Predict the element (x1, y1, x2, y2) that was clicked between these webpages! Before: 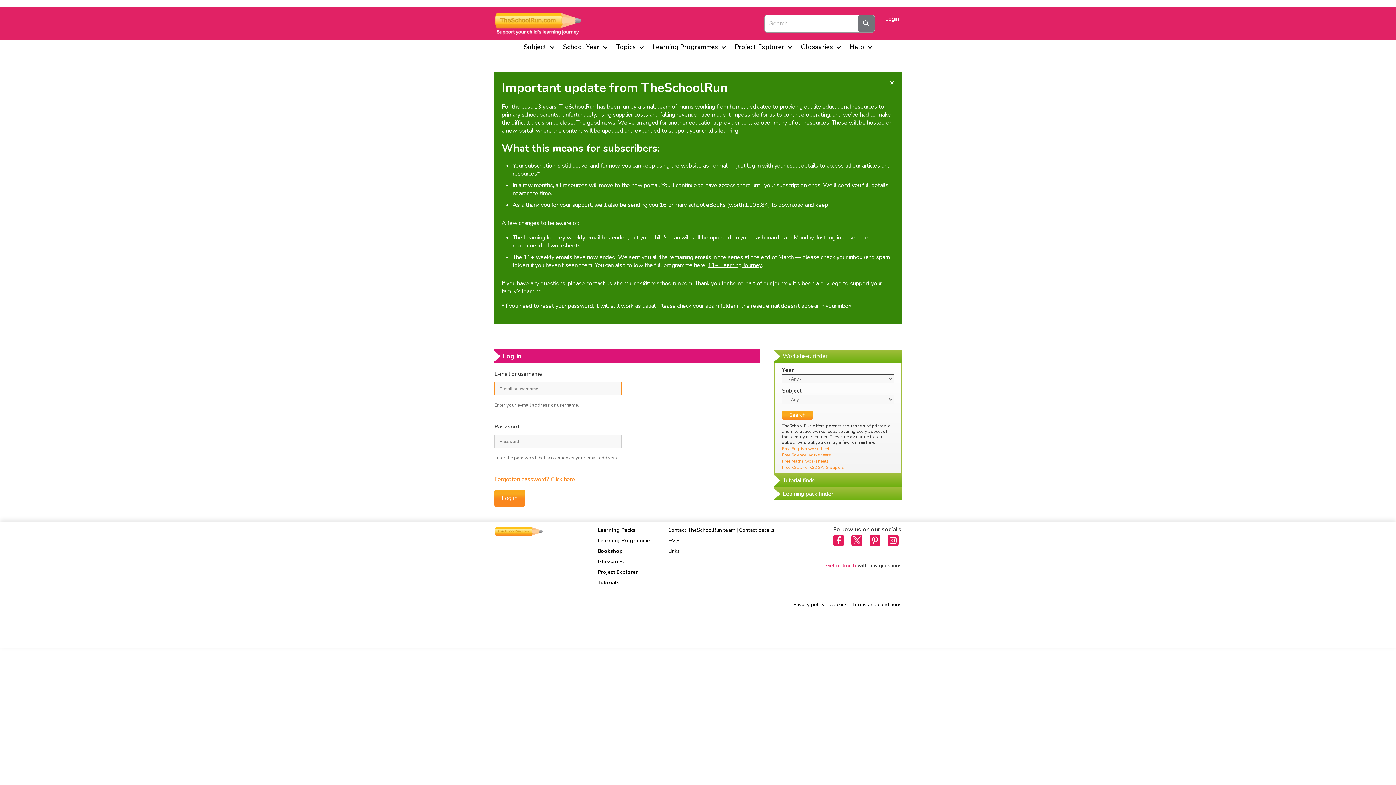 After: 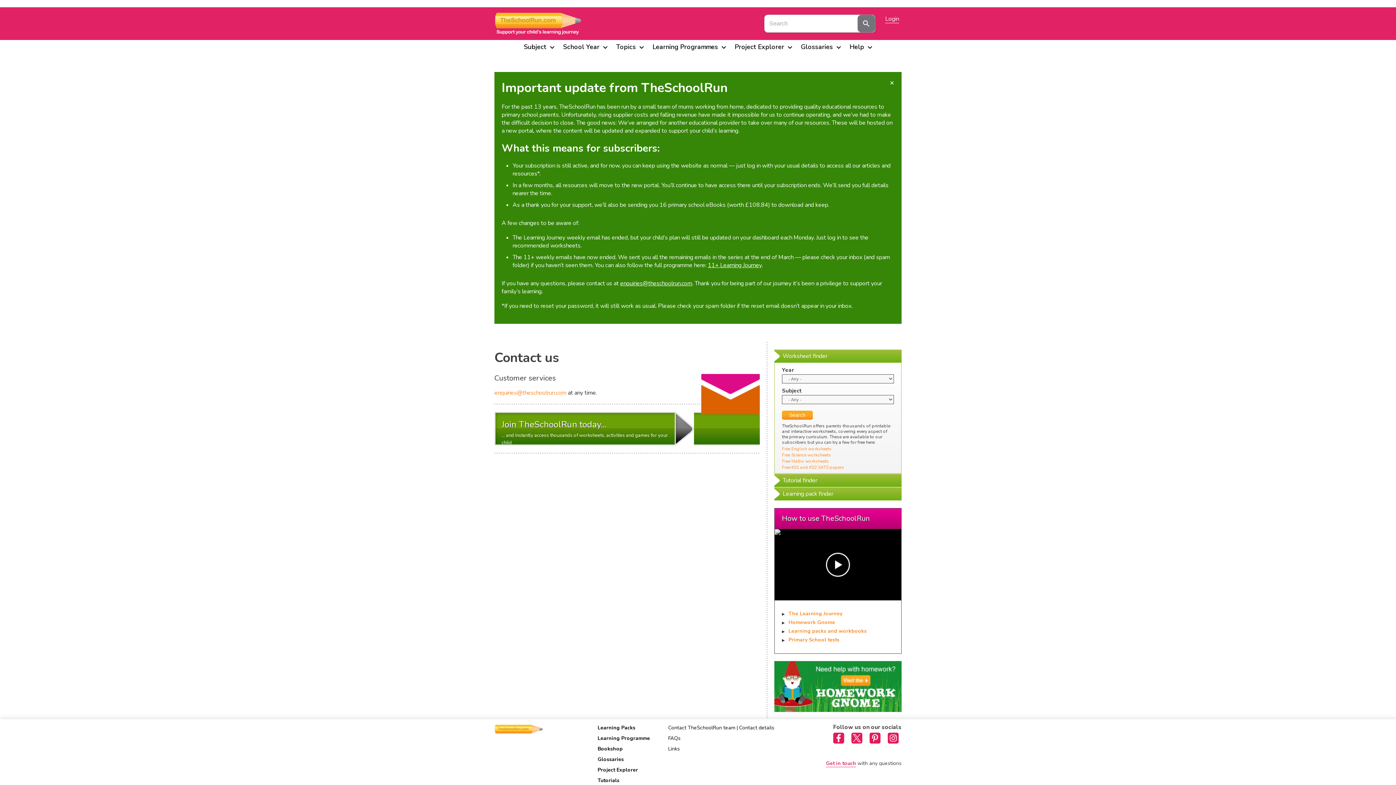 Action: bbox: (826, 562, 856, 569) label: Get in touch